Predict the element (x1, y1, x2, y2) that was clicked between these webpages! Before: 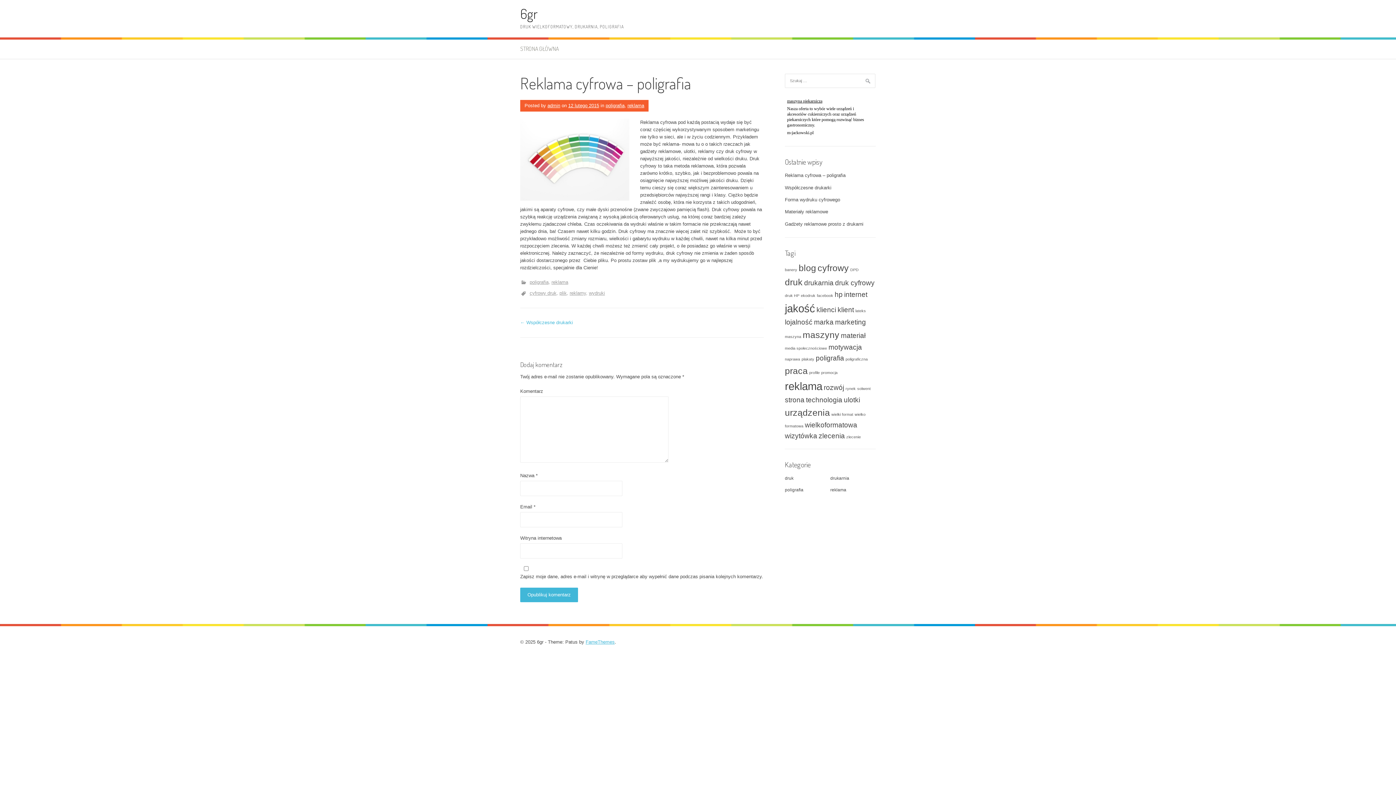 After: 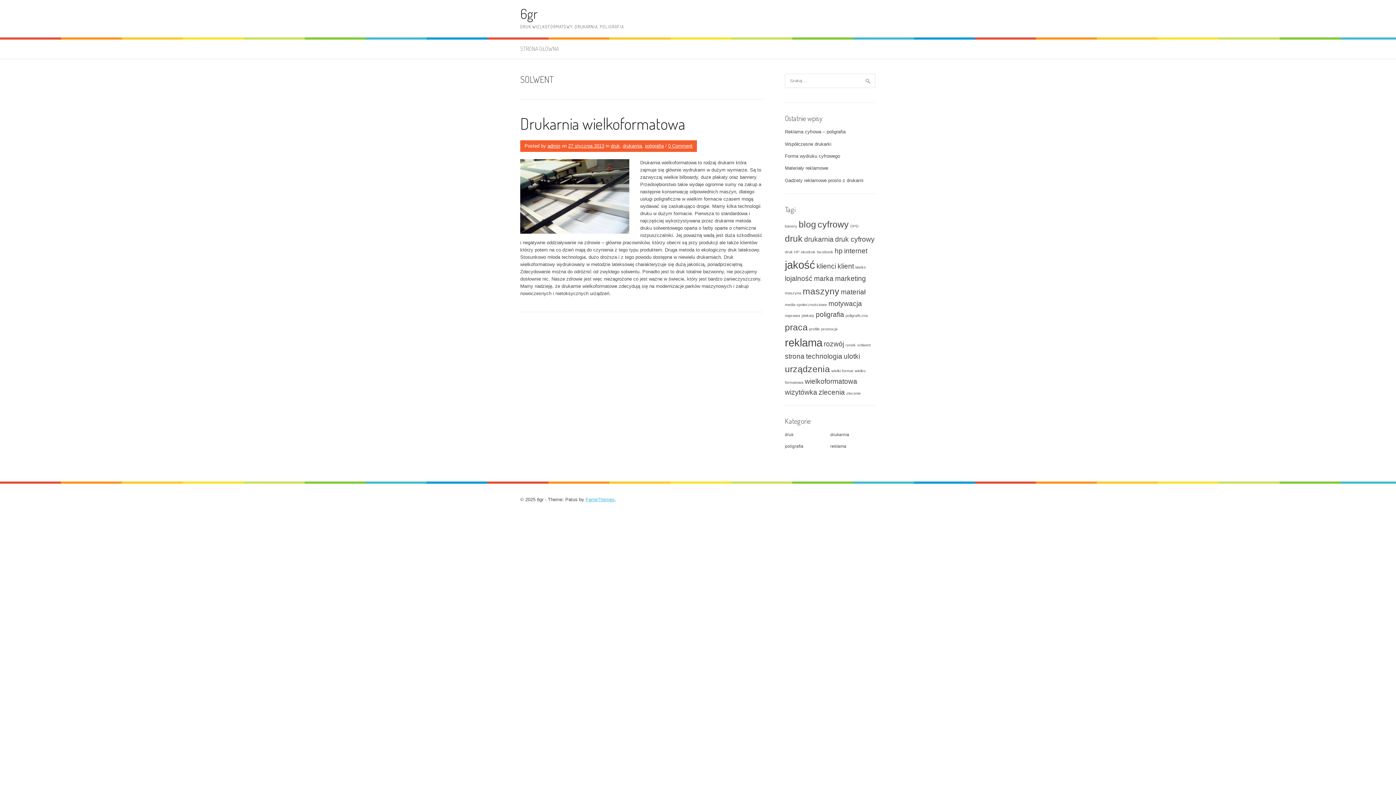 Action: label: solwent (1 element) bbox: (857, 386, 870, 390)